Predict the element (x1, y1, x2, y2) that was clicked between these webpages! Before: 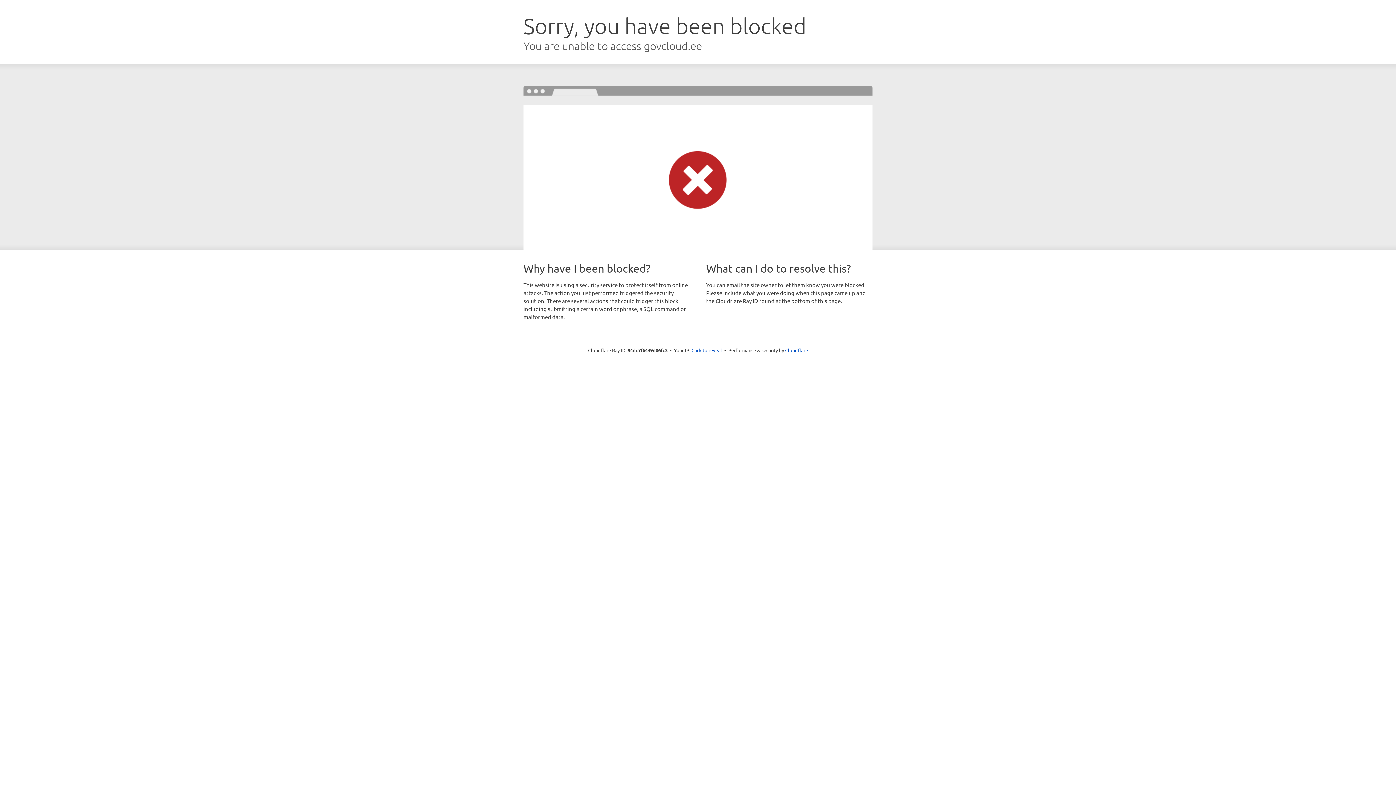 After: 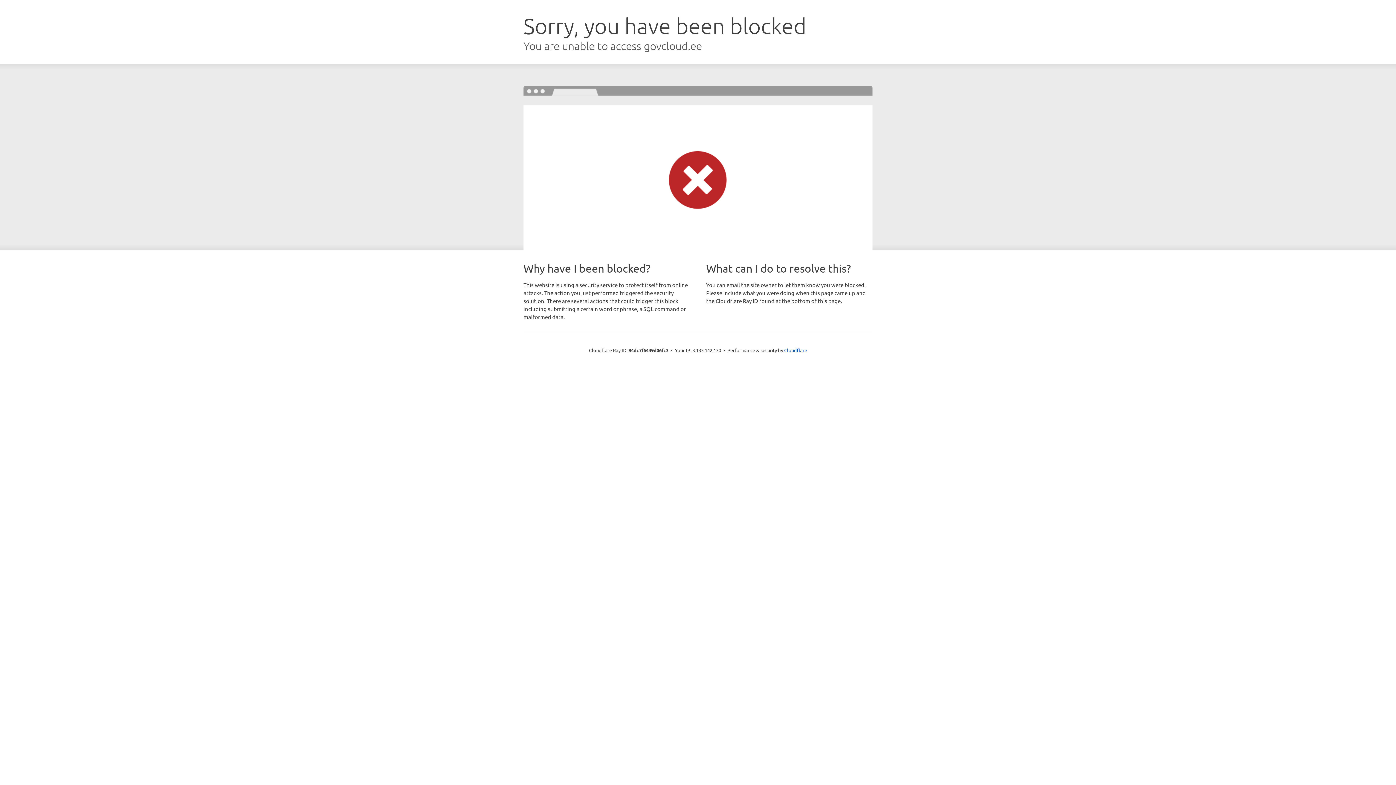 Action: label: Click to reveal bbox: (691, 346, 722, 353)